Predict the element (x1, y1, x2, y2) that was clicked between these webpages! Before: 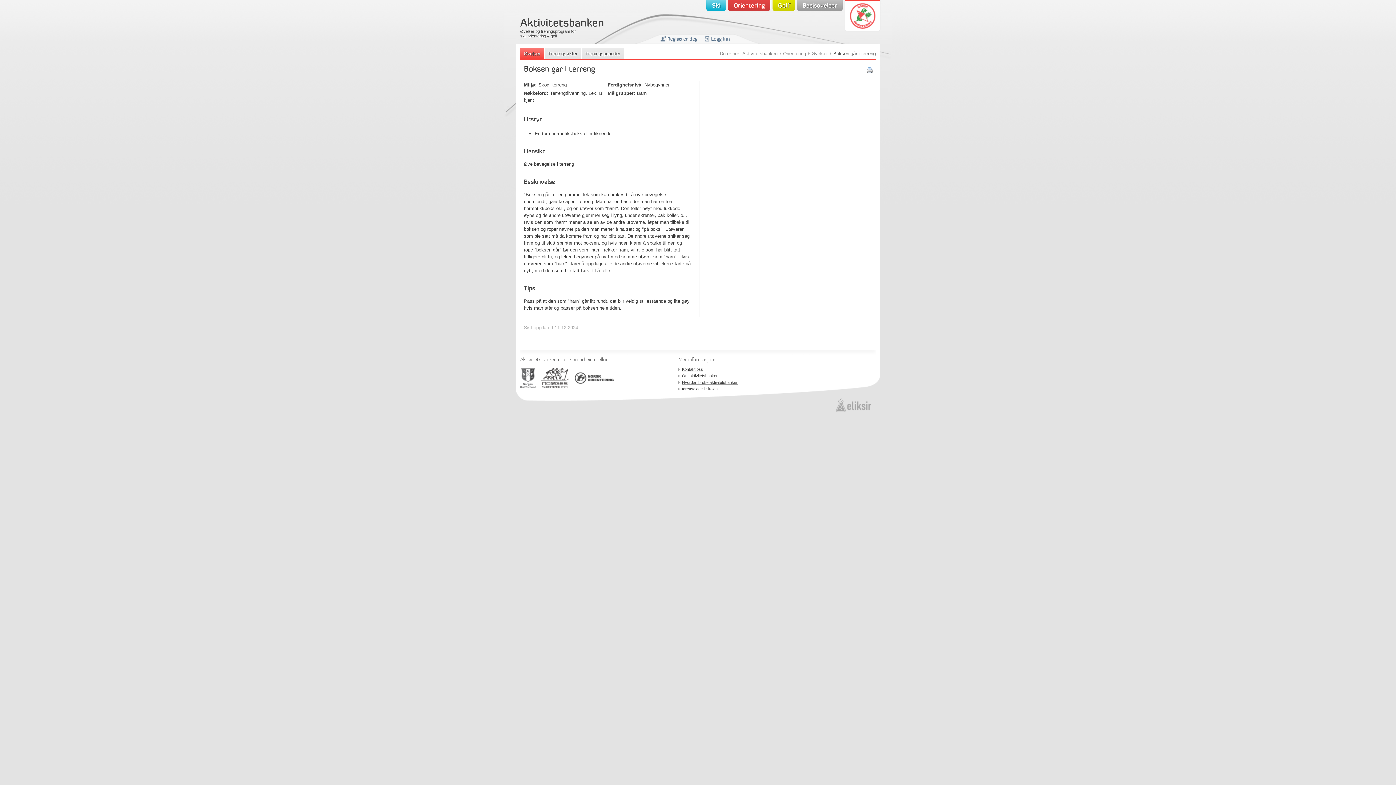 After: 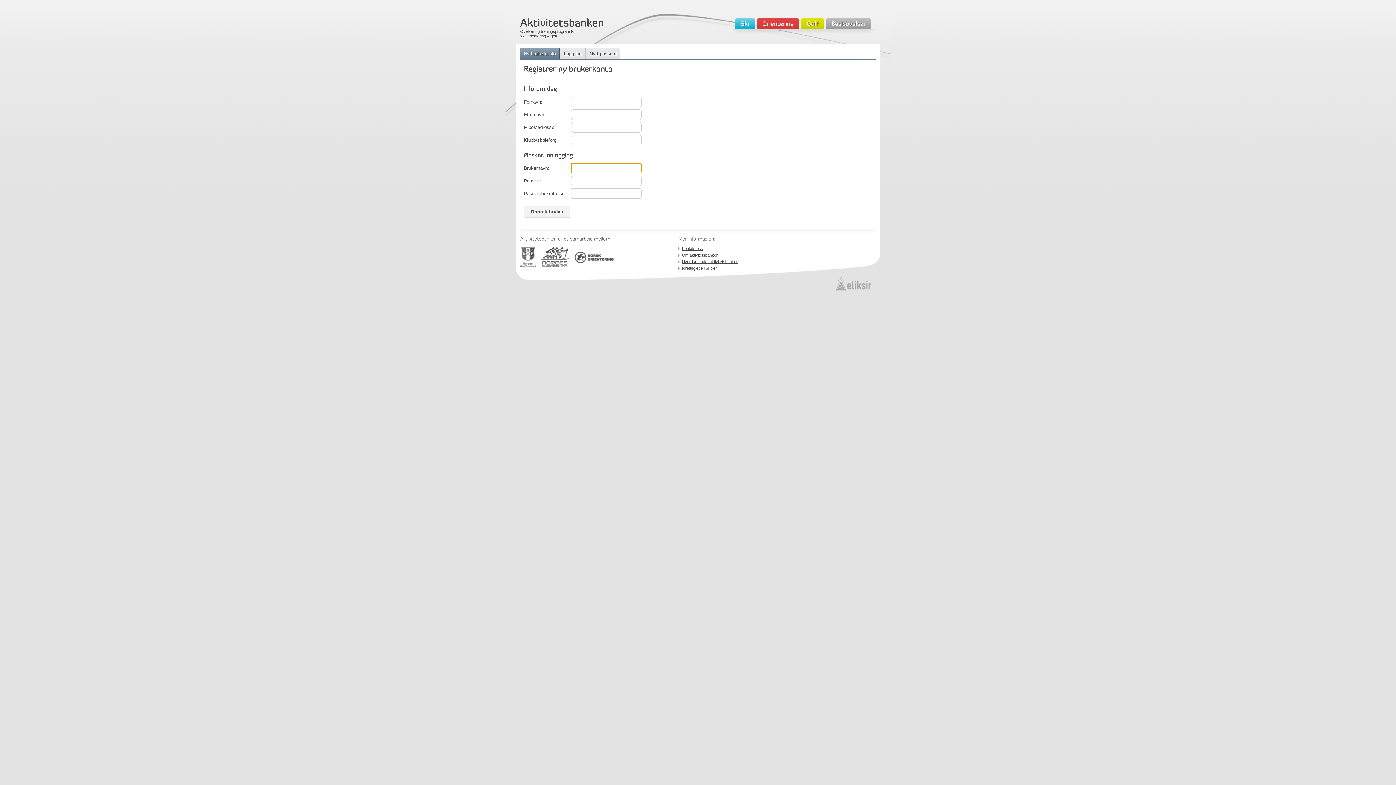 Action: label: Registrer deg bbox: (660, 34, 698, 44)